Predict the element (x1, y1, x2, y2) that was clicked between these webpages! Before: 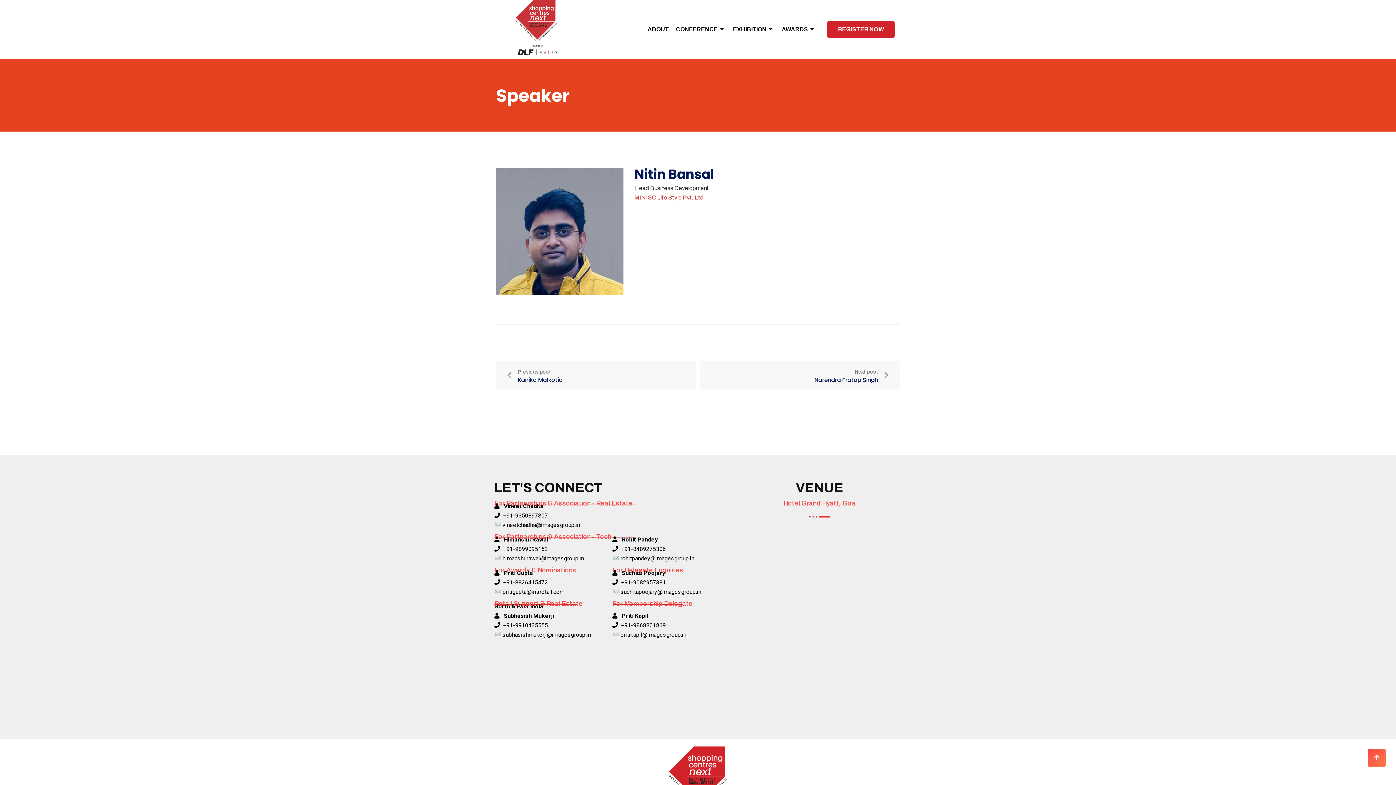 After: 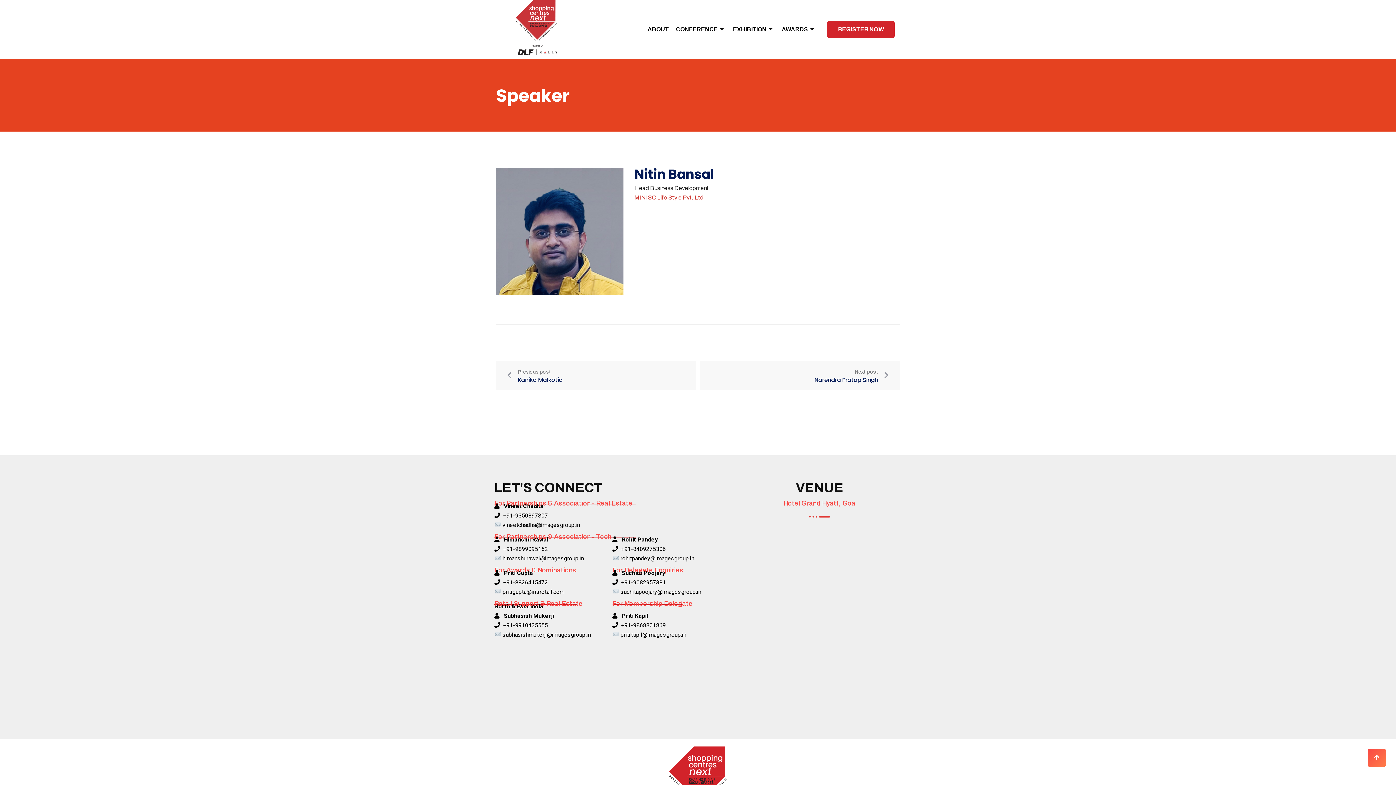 Action: label:  rohitpandey@imagesgroup.in bbox: (612, 554, 694, 563)